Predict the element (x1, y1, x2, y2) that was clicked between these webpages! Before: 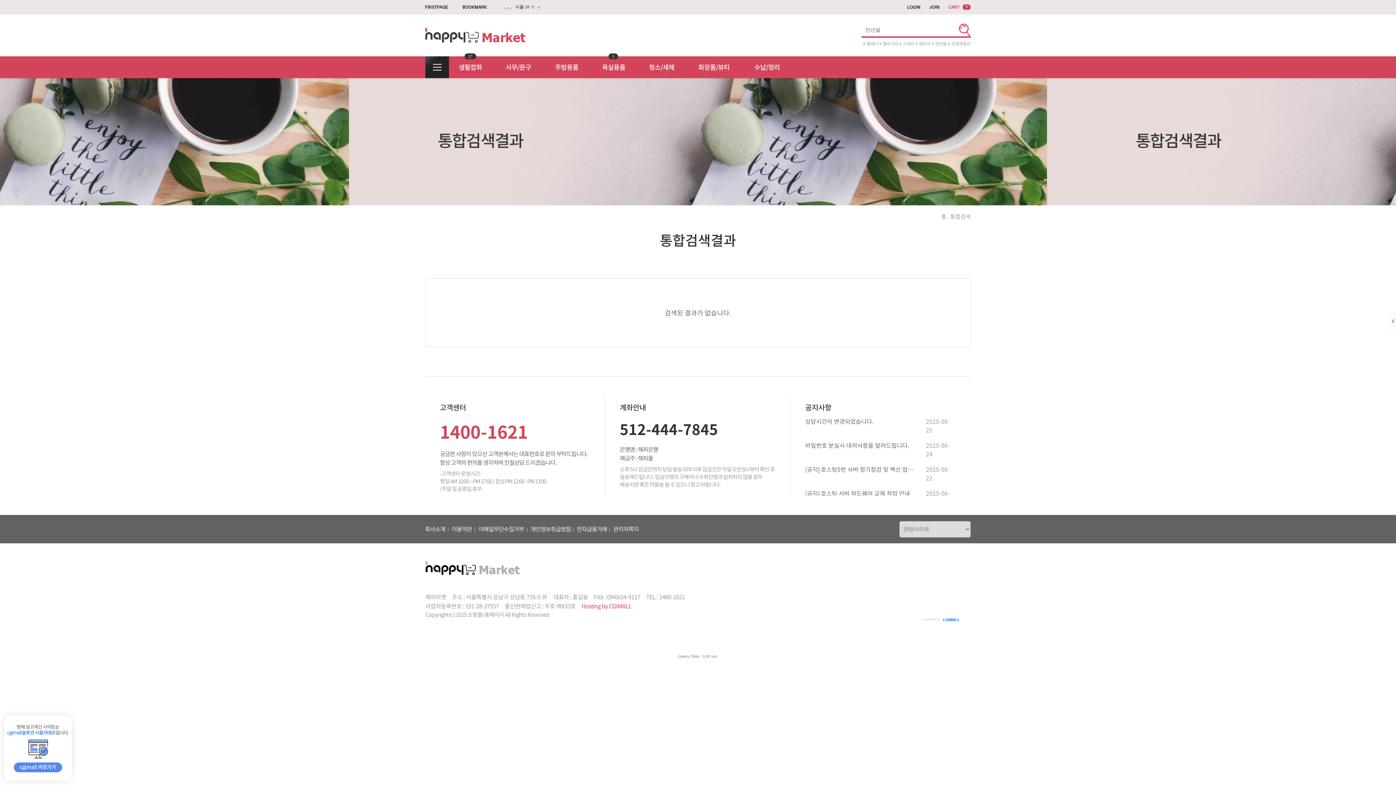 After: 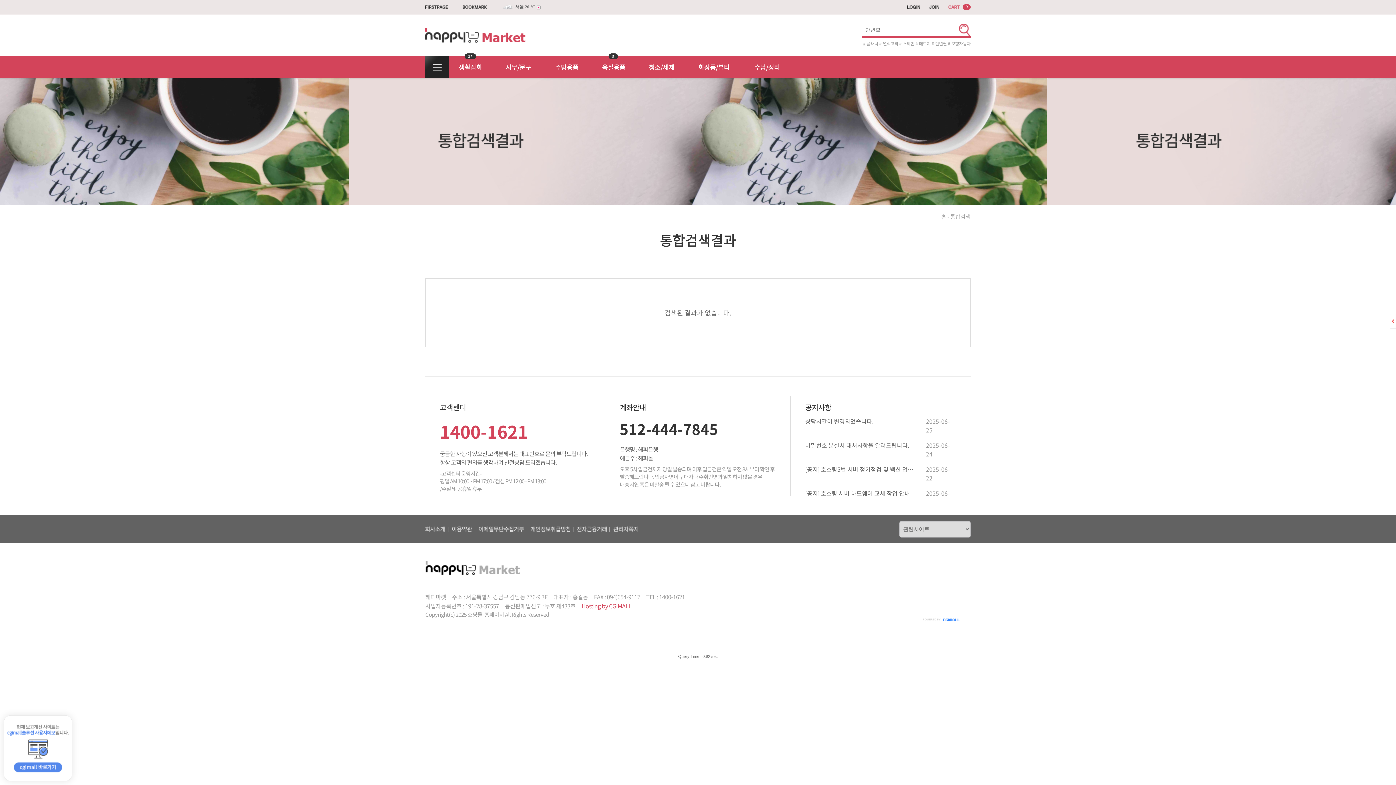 Action: bbox: (581, 601, 631, 610) label: Hosting by CGIMALL